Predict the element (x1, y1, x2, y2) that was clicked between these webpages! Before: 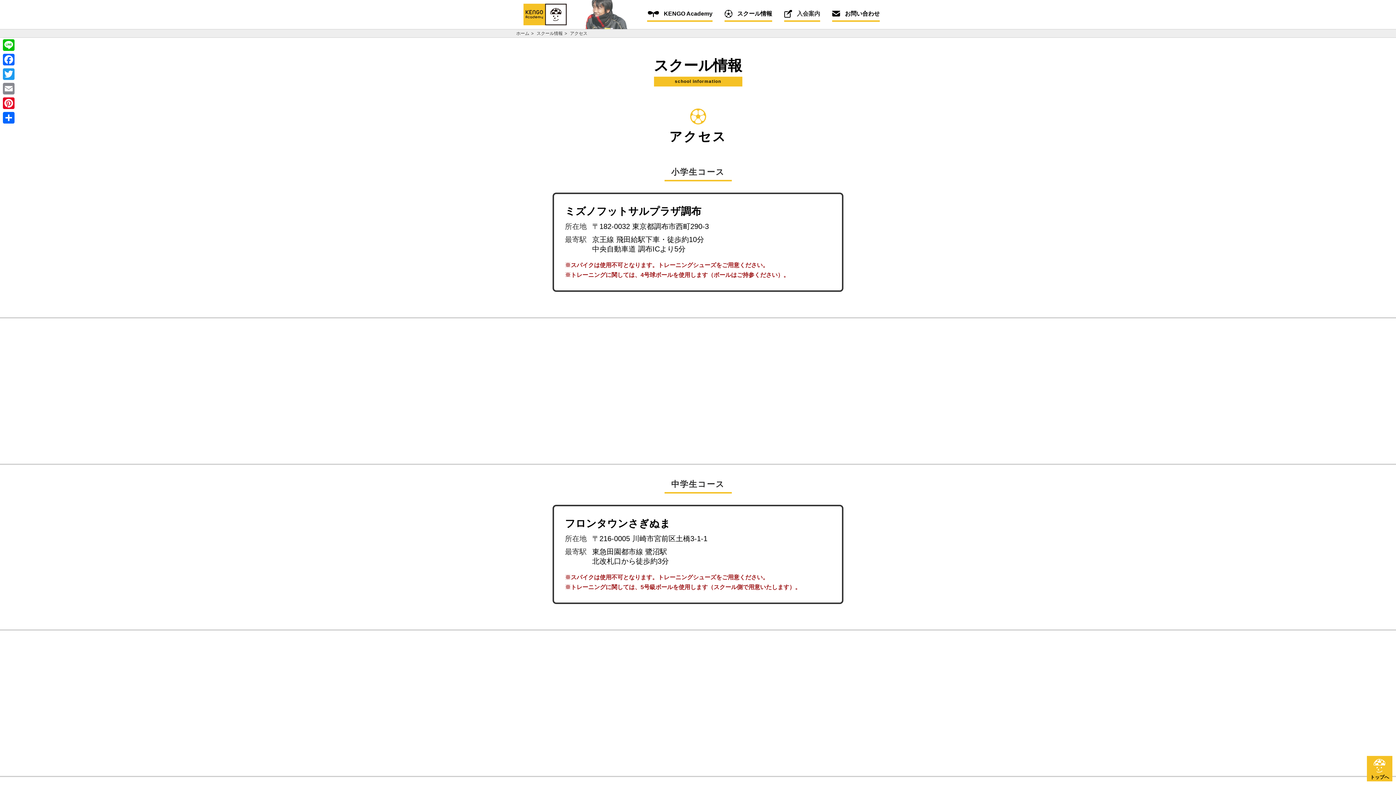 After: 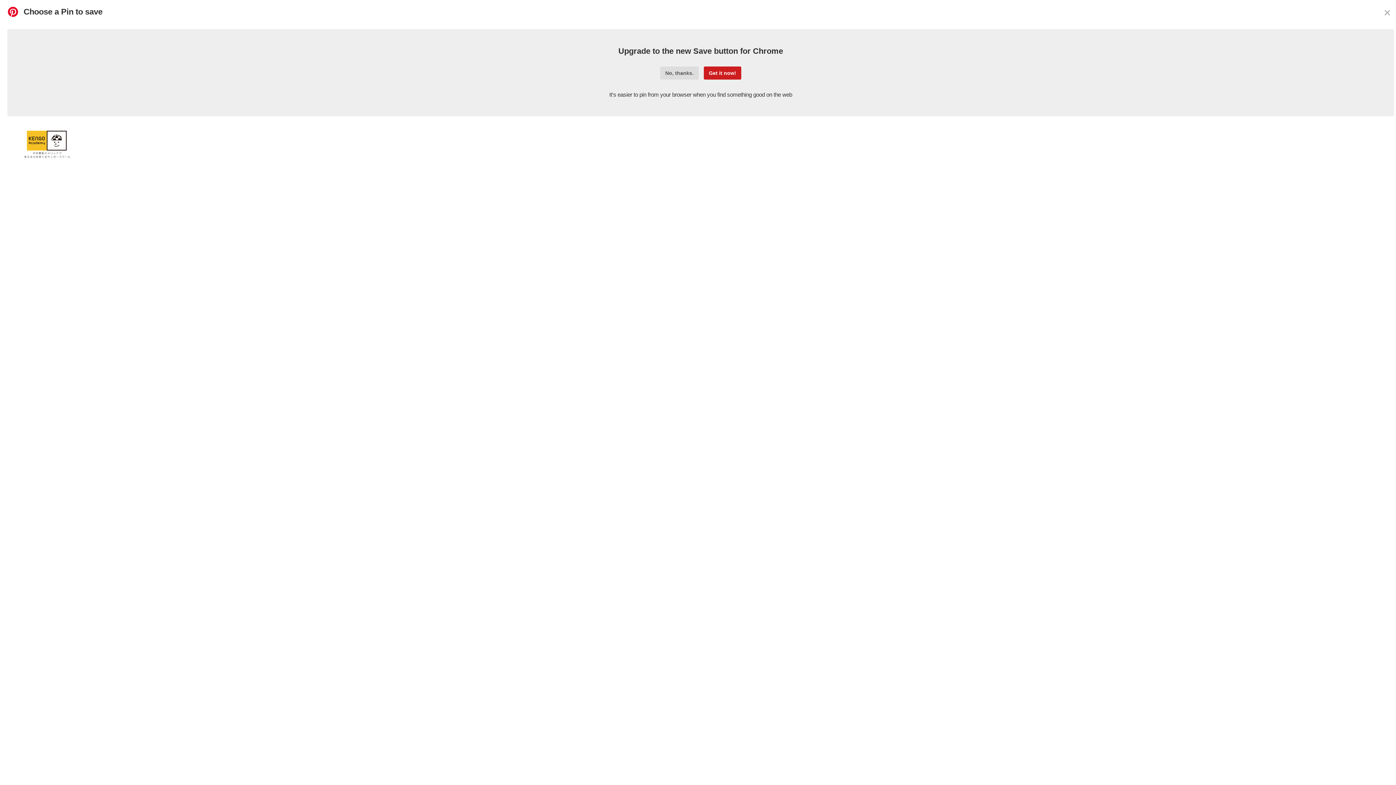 Action: bbox: (1, 96, 16, 110) label: Pinterest